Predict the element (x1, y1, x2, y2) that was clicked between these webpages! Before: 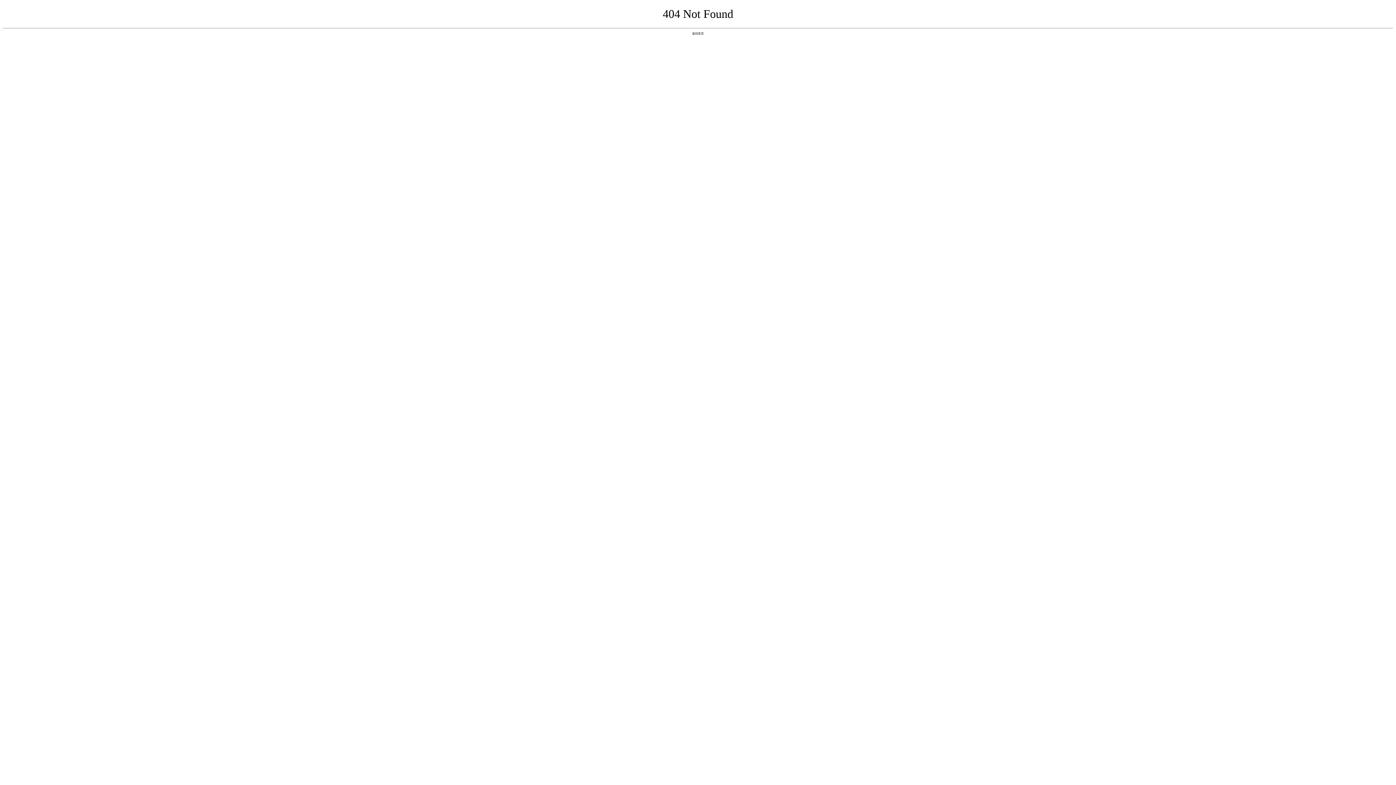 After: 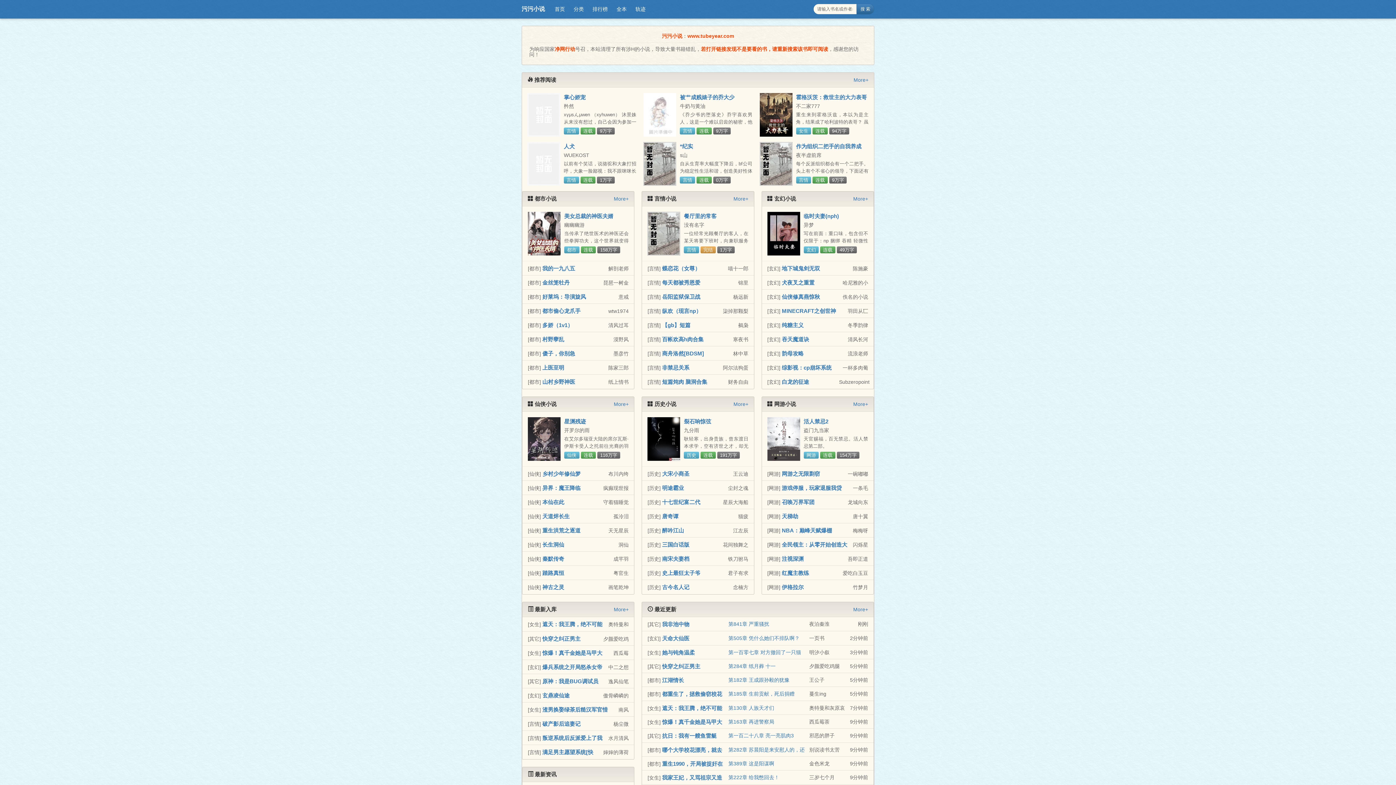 Action: bbox: (692, 31, 704, 35) label: 返回首页